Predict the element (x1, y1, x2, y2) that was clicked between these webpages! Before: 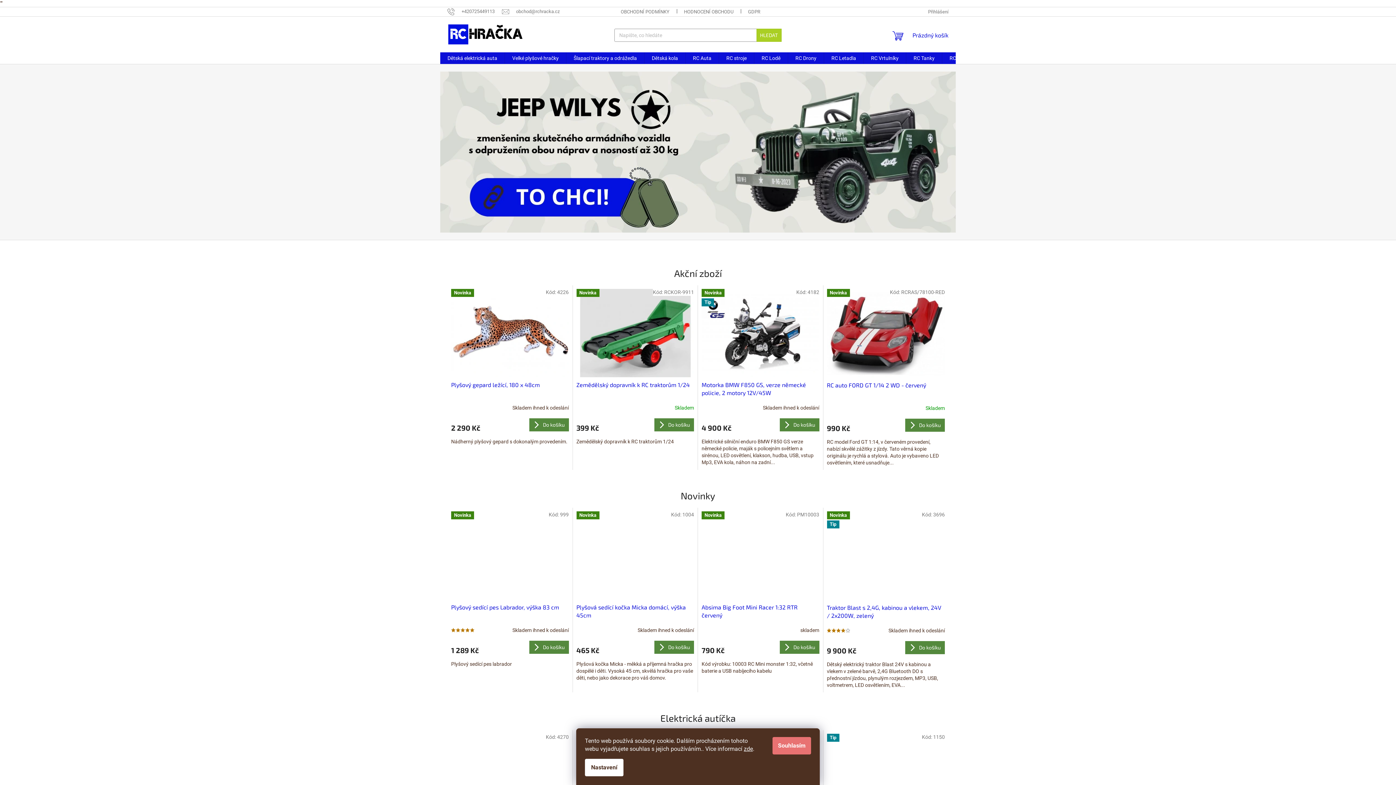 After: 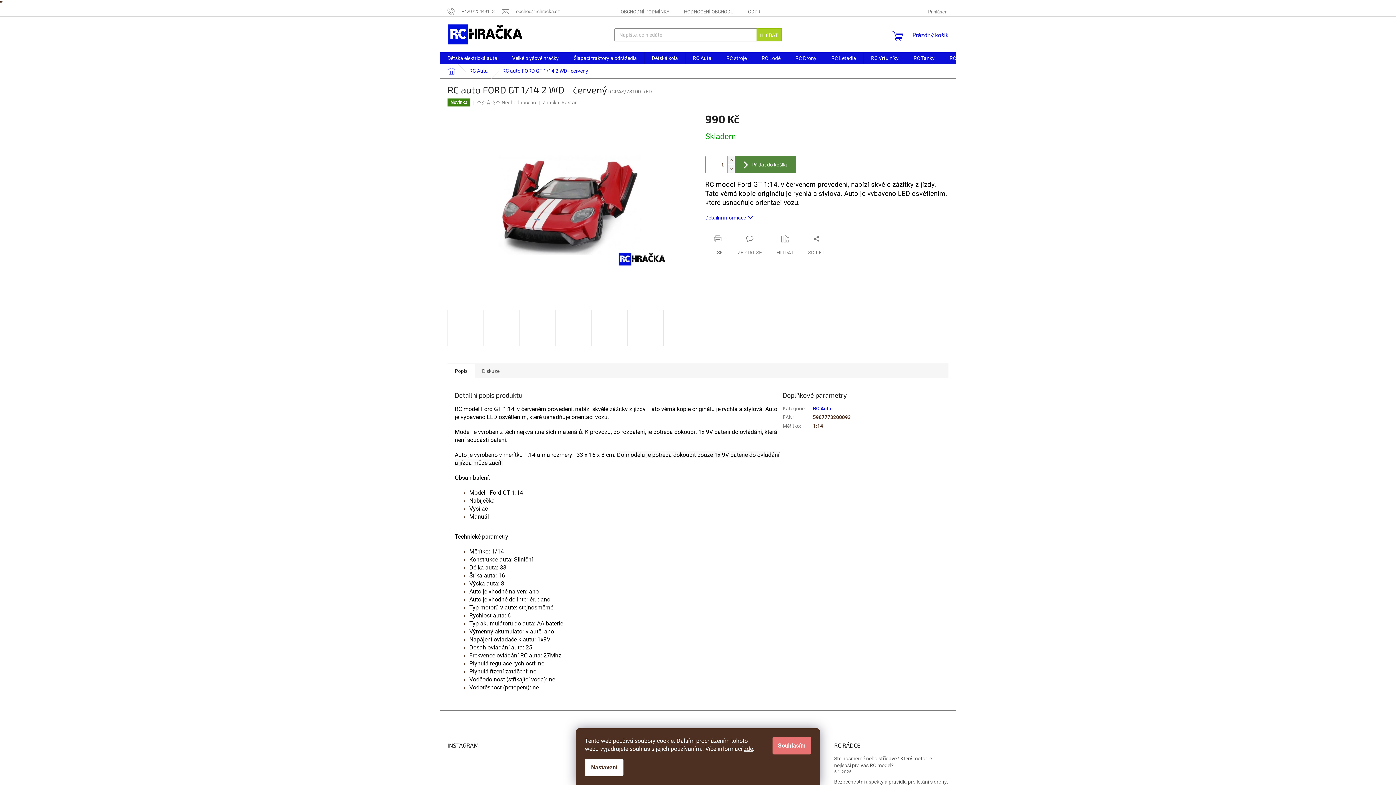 Action: label: RC auto FORD GT 1/14 2 WD - červený bbox: (827, 381, 945, 397)